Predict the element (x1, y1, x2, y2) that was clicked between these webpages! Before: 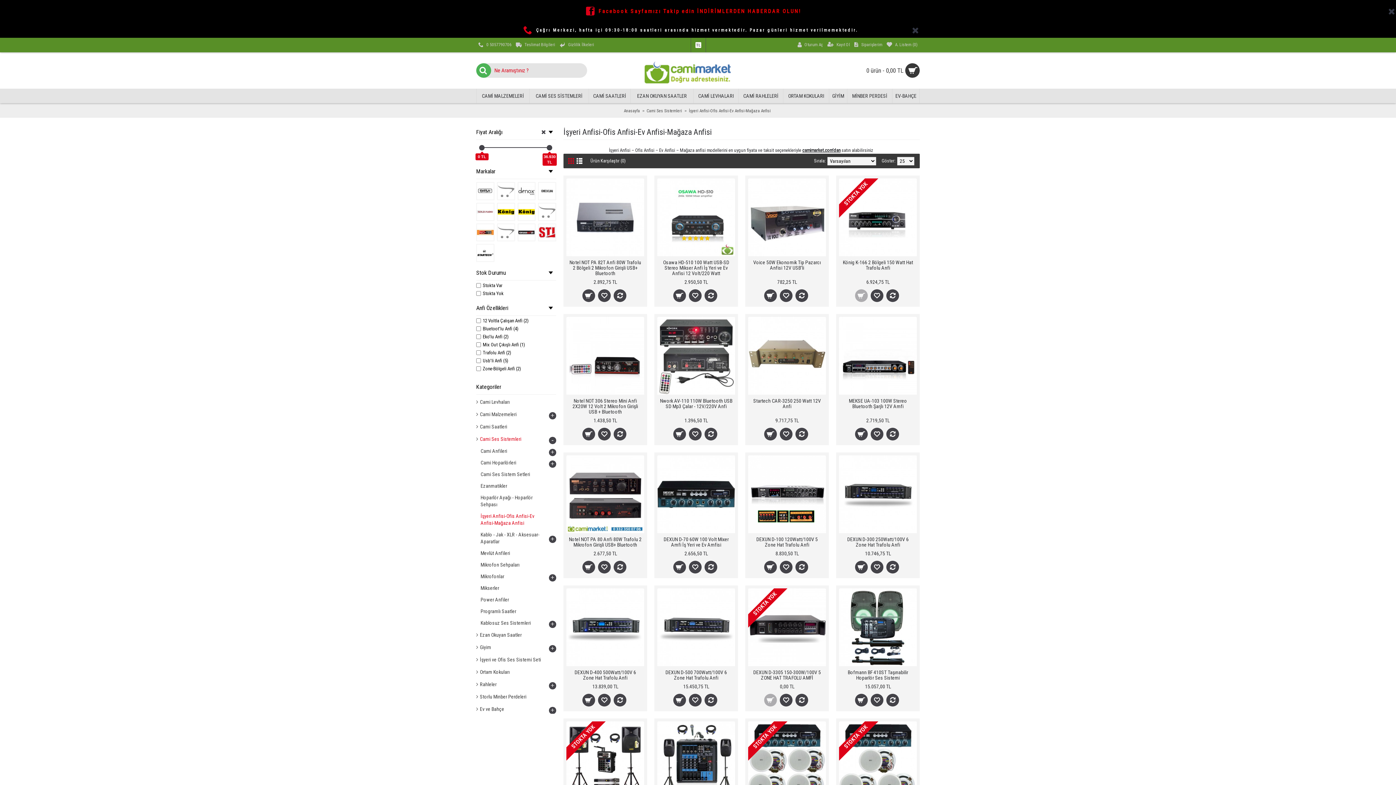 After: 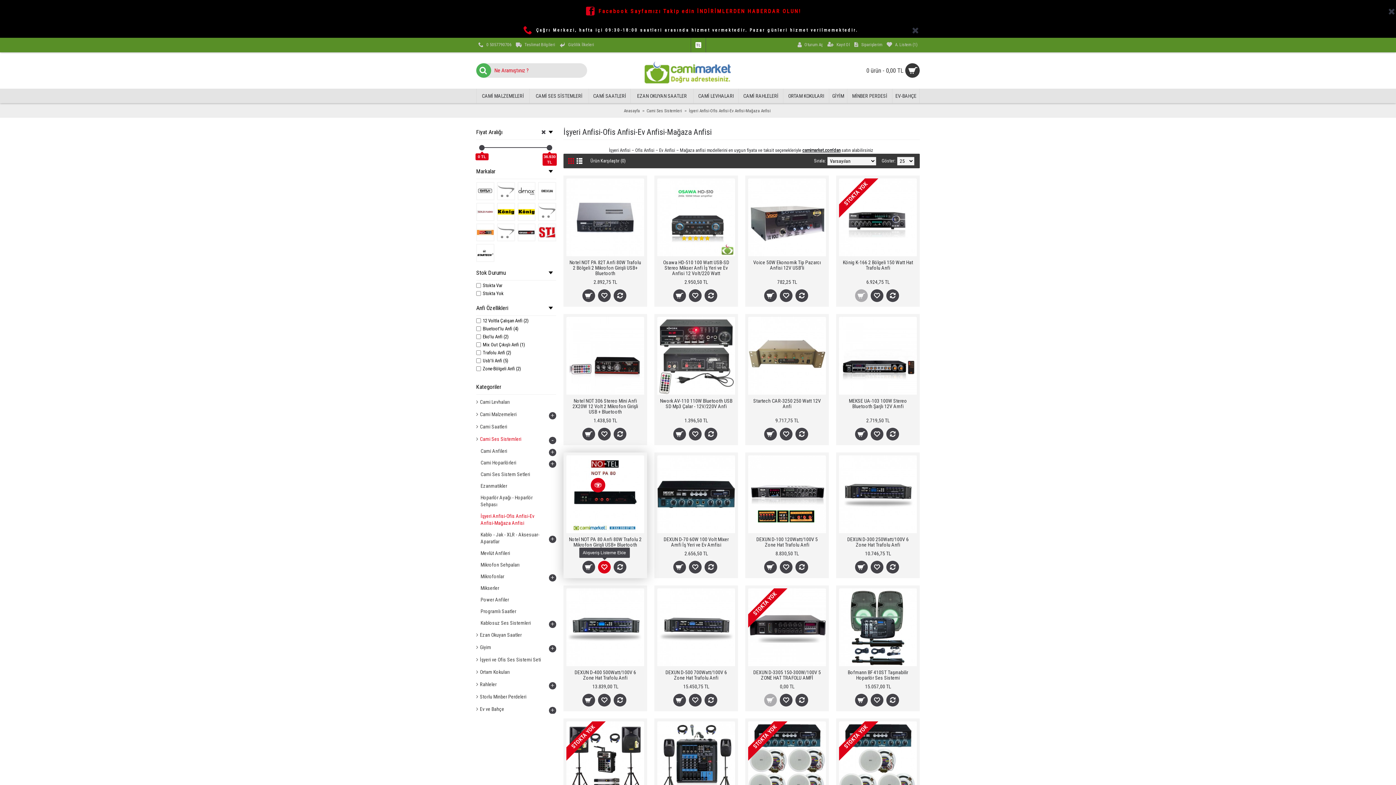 Action: bbox: (598, 561, 610, 573)